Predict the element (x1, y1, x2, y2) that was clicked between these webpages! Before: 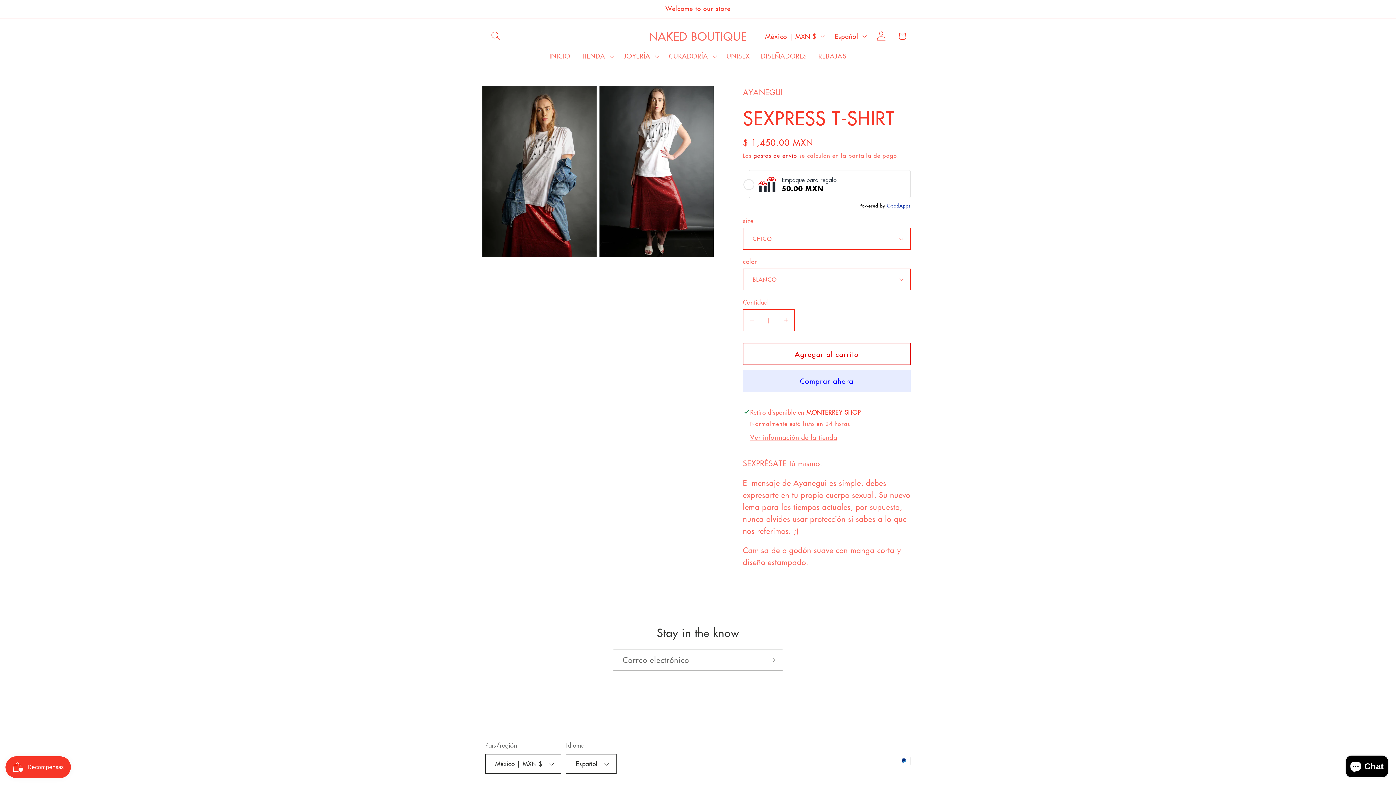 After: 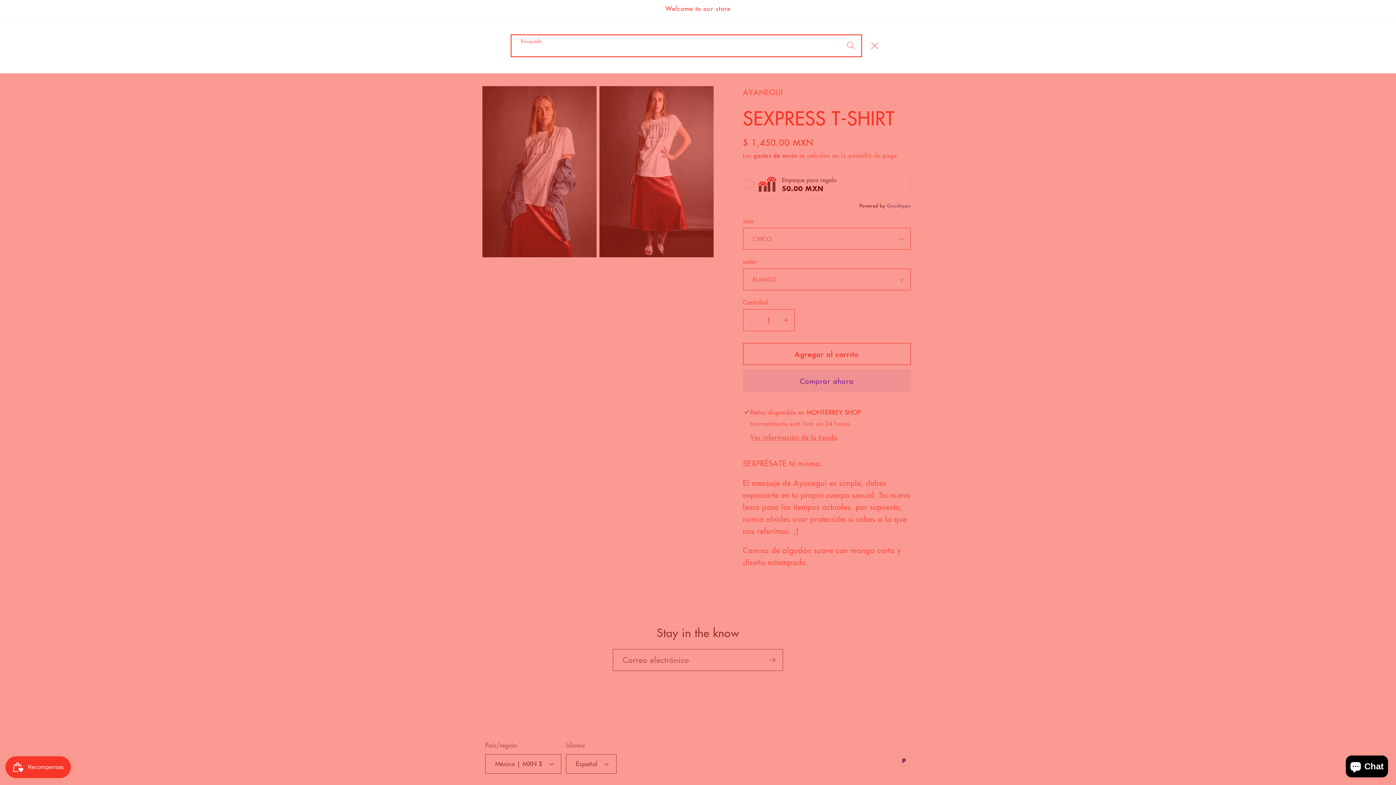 Action: label: Búsqueda bbox: (485, 25, 506, 46)